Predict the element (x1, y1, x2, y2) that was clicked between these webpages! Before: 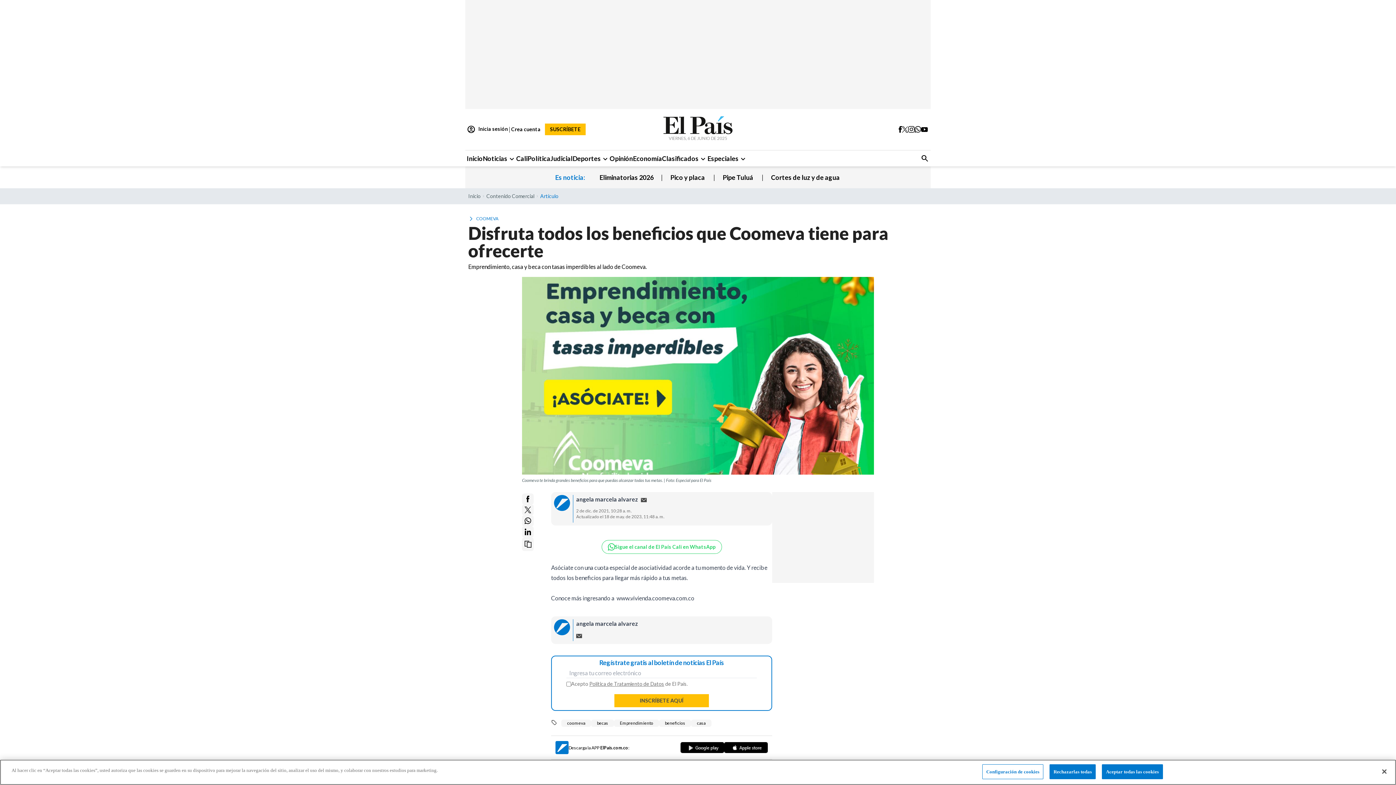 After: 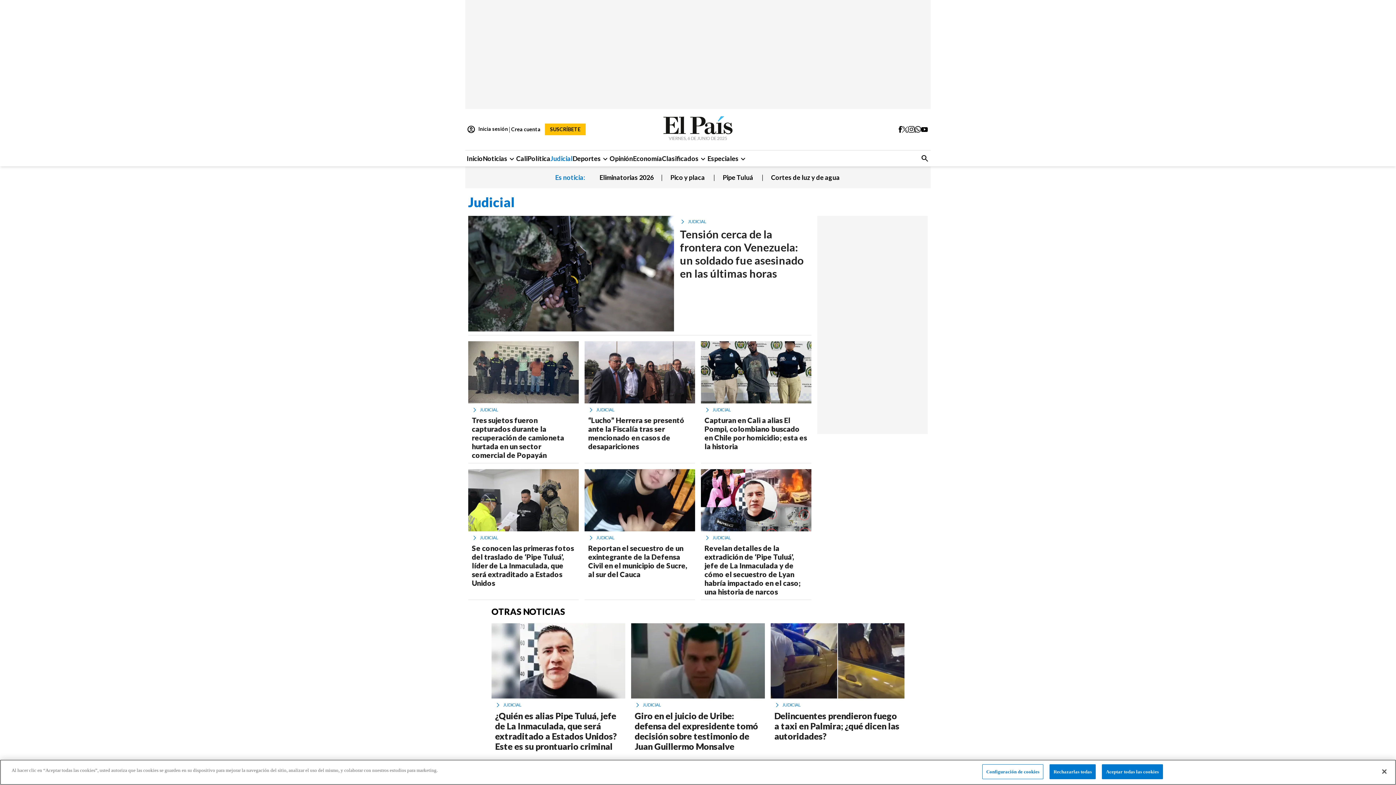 Action: label: Judicial bbox: (550, 153, 572, 163)